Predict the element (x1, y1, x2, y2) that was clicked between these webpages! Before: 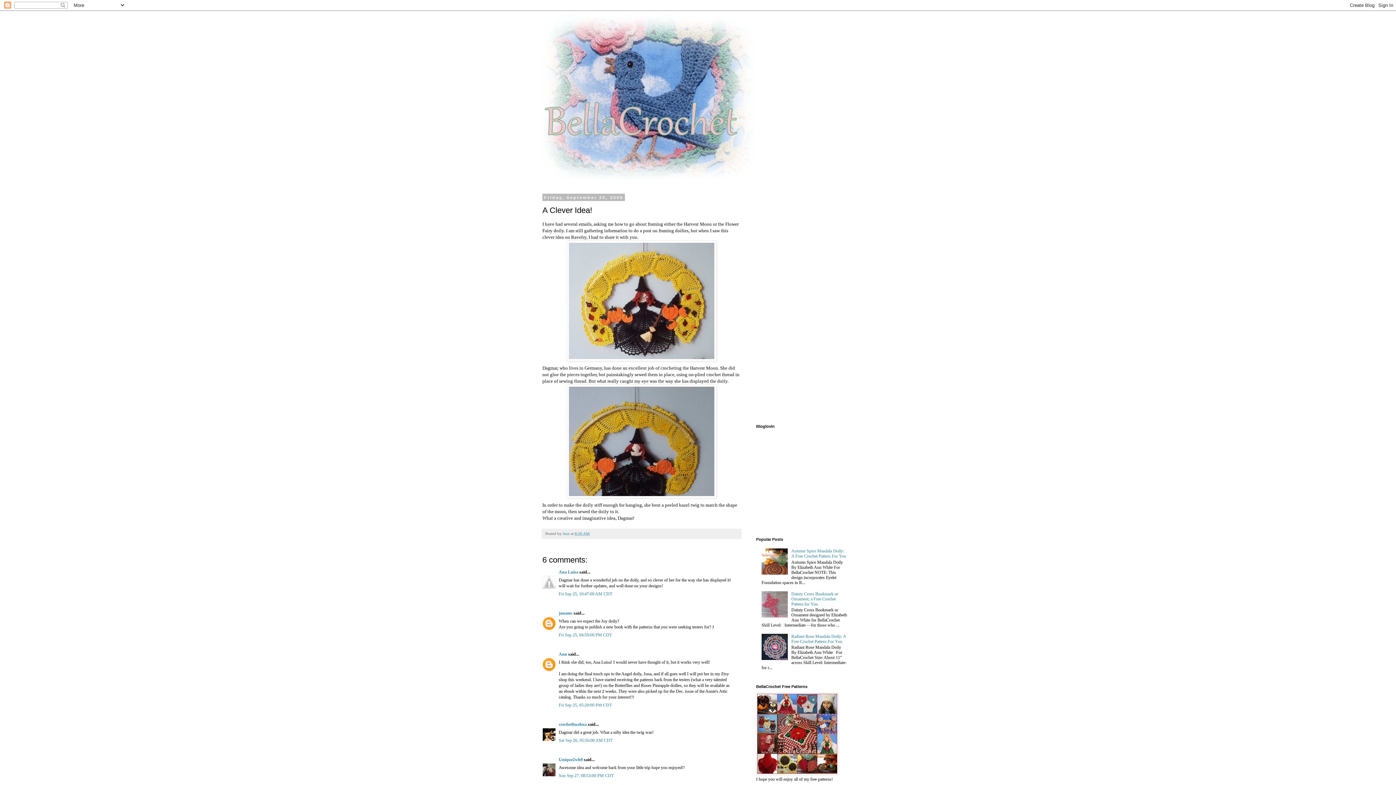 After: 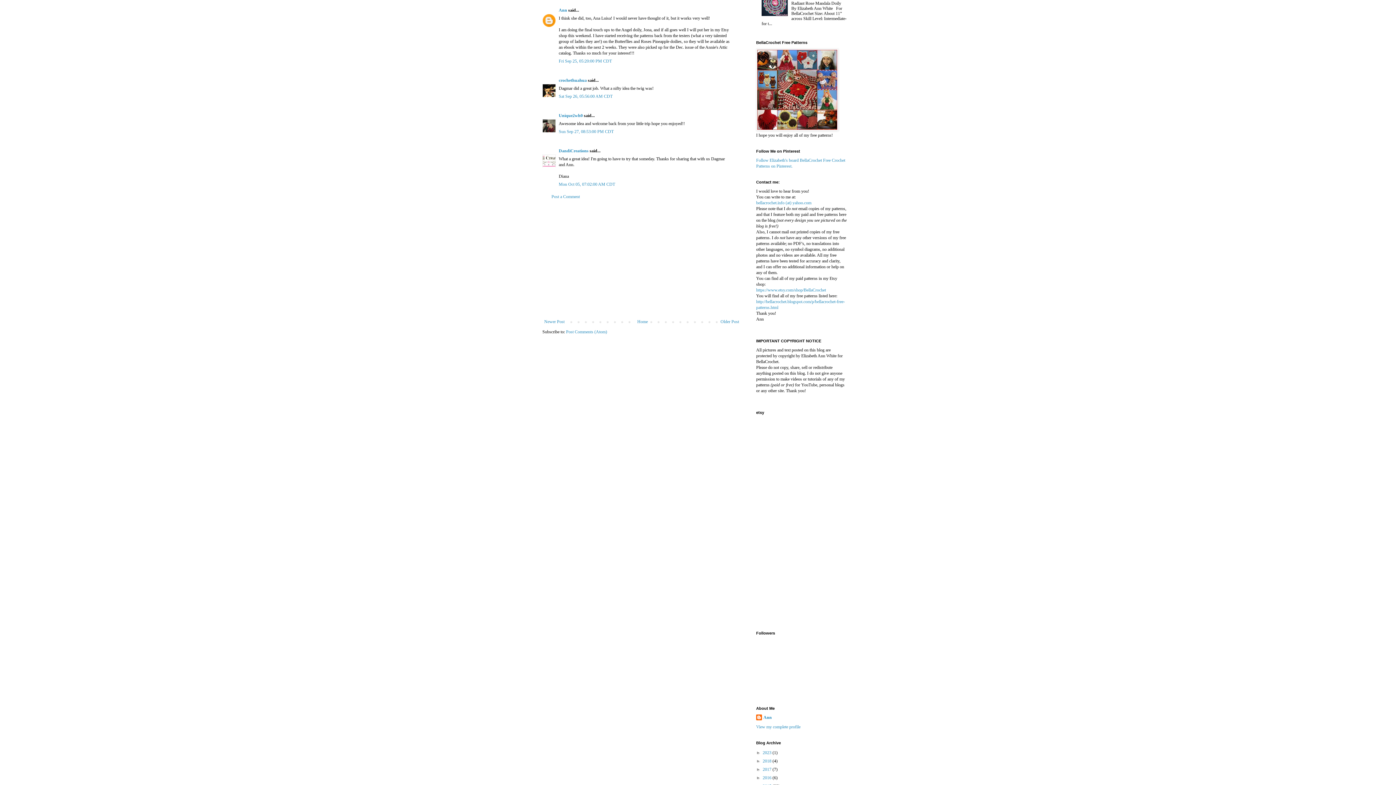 Action: label: Fri Sep 25, 05:20:00 PM CDT bbox: (558, 702, 612, 707)